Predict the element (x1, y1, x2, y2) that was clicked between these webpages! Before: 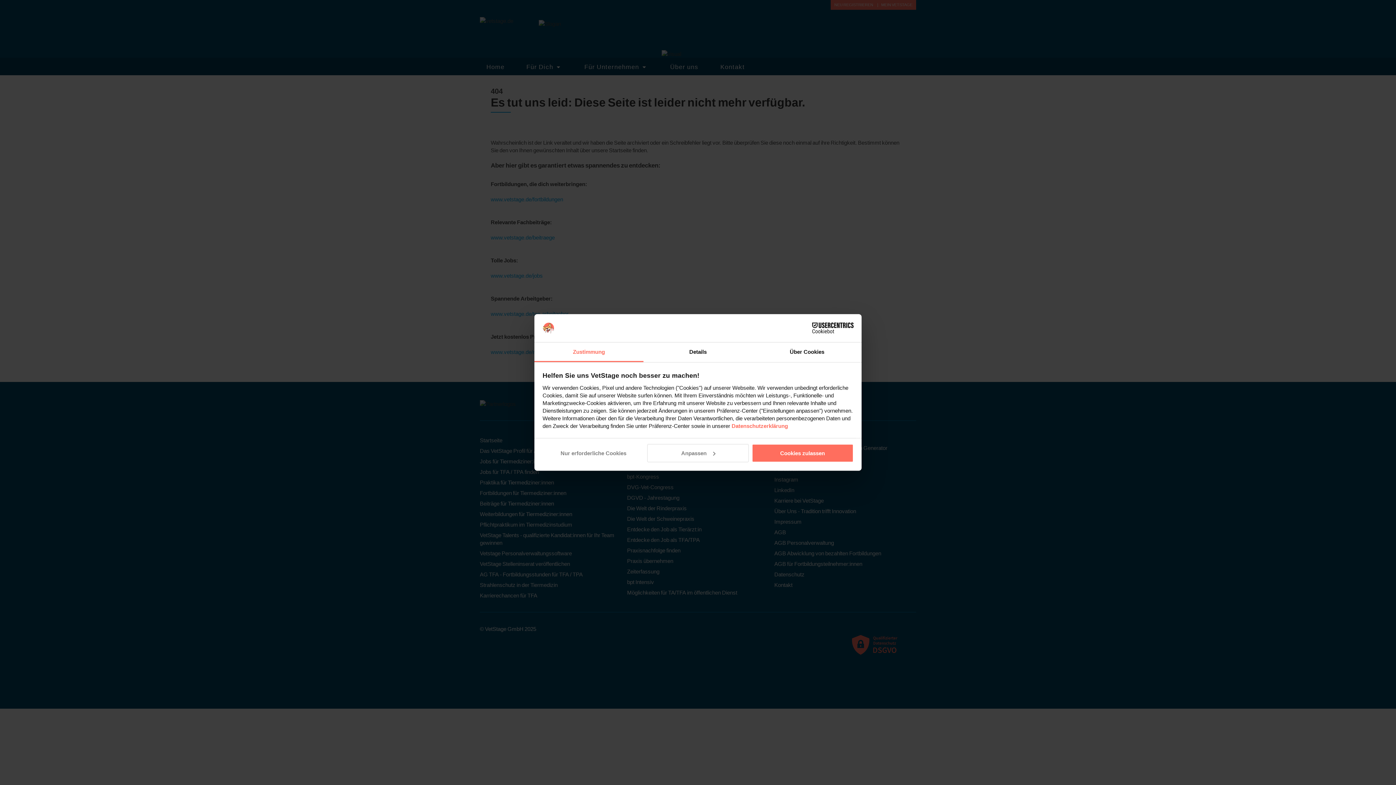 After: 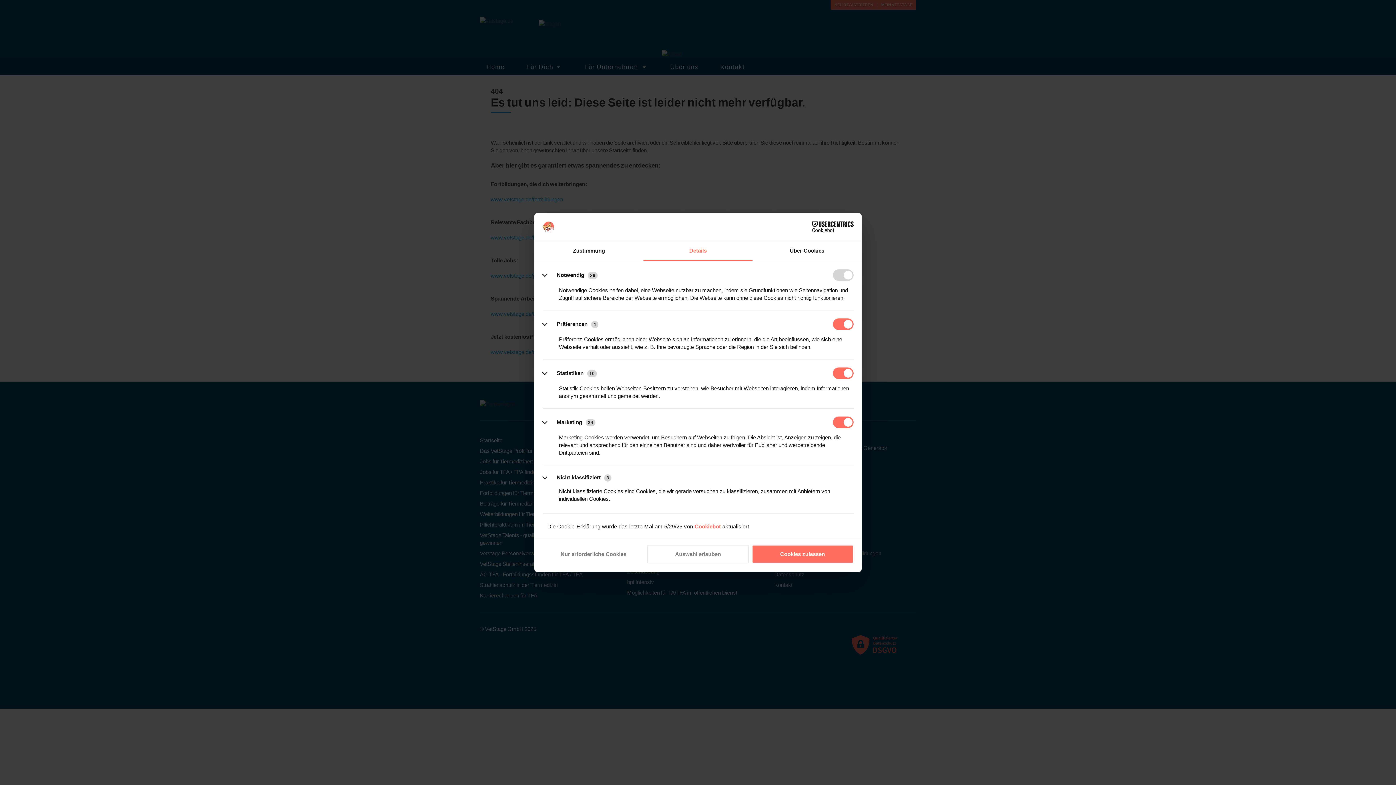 Action: bbox: (643, 342, 752, 362) label: Details